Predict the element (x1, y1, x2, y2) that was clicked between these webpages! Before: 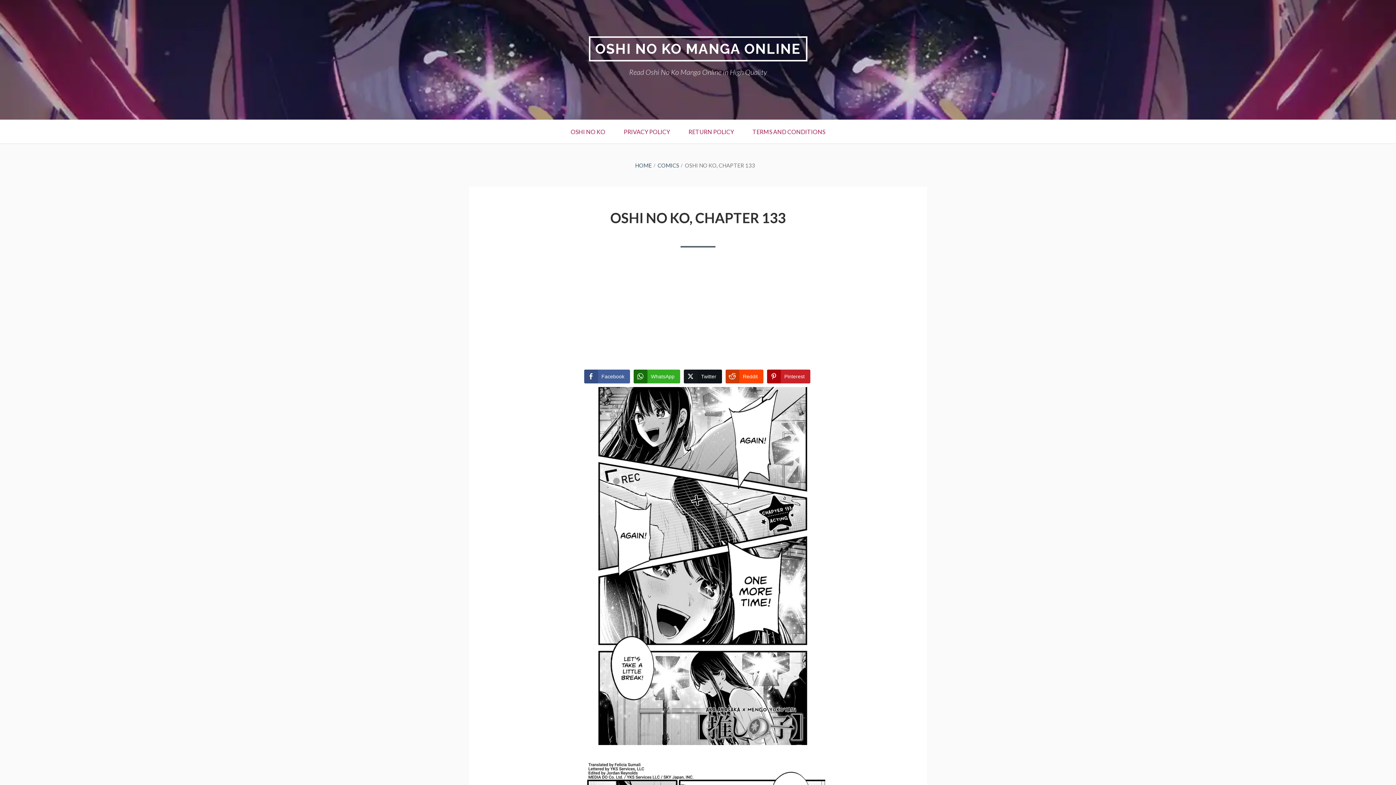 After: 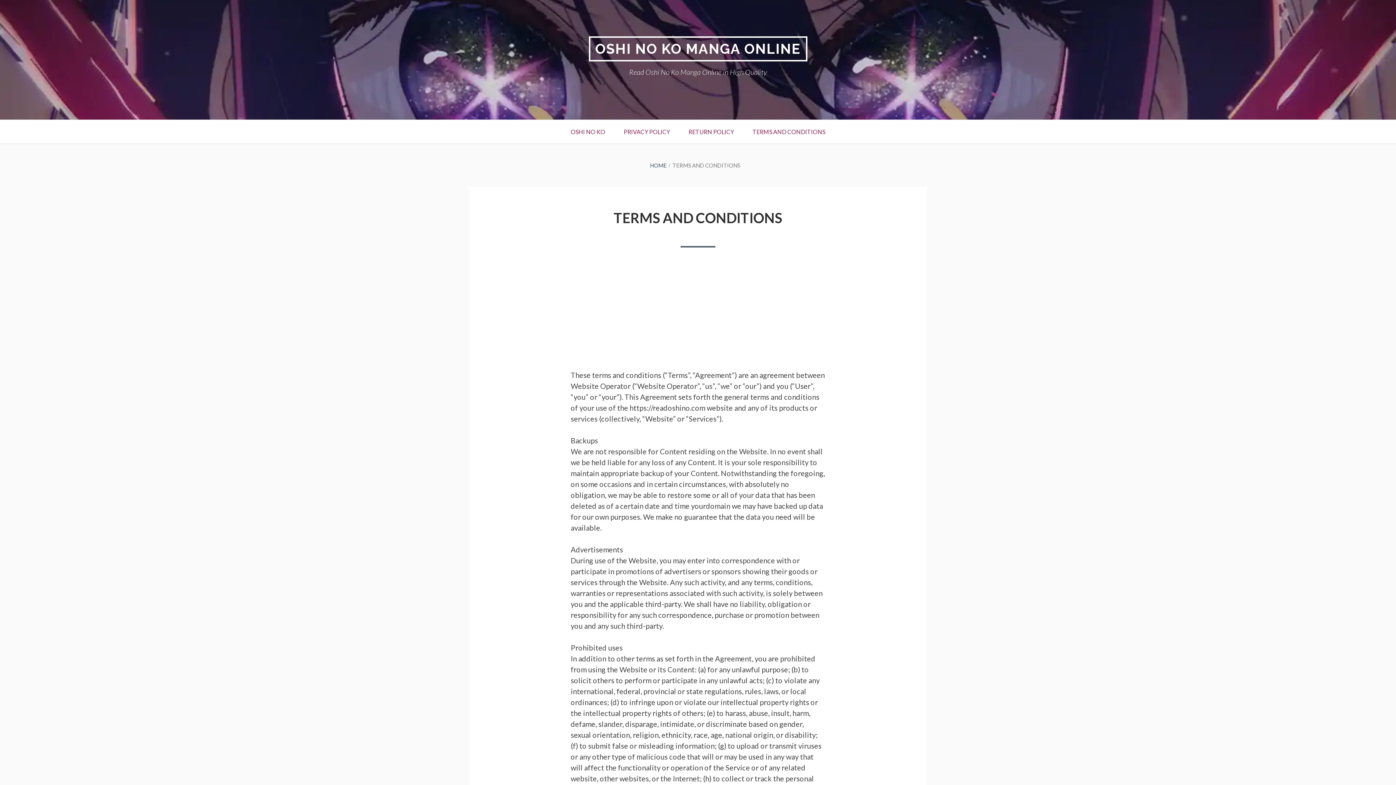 Action: label: TERMS AND CONDITIONS bbox: (744, 120, 834, 143)